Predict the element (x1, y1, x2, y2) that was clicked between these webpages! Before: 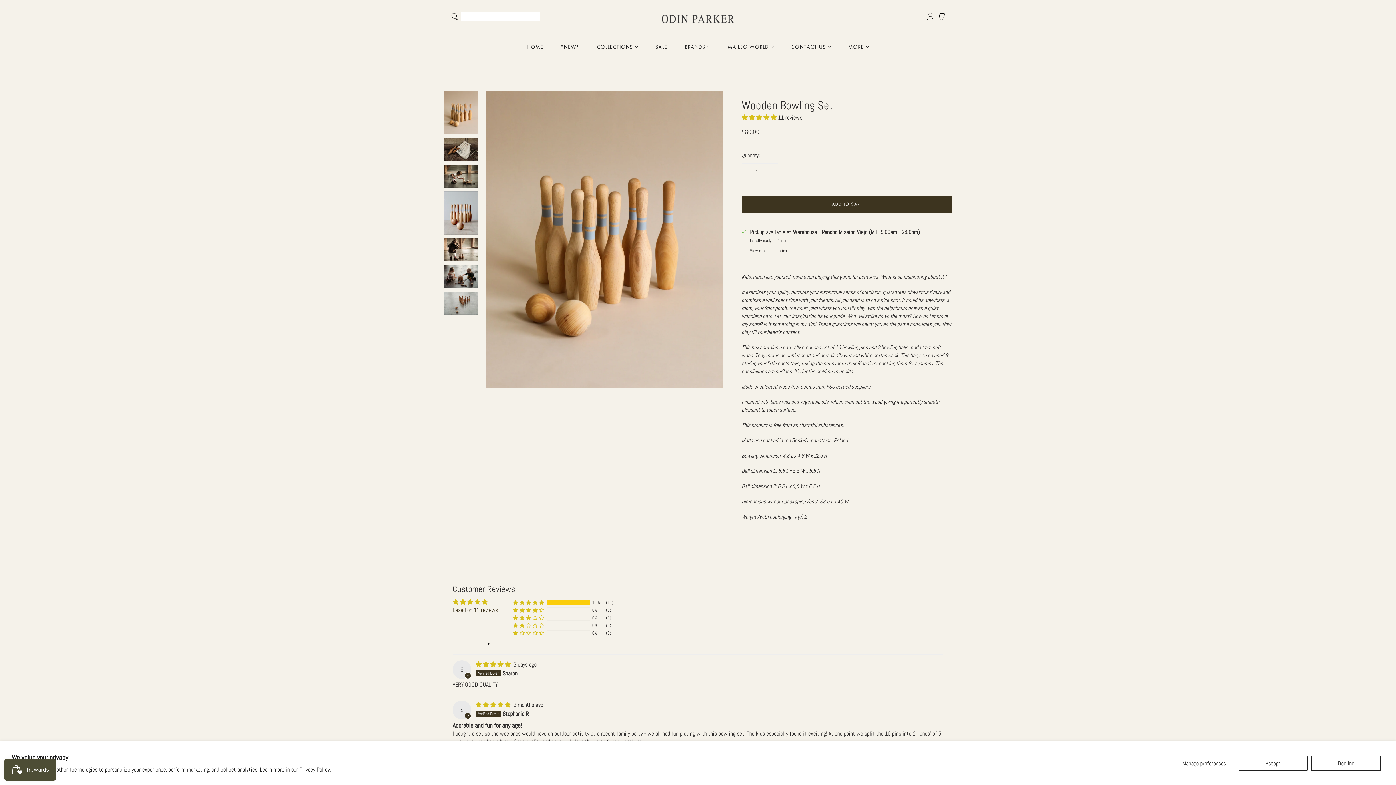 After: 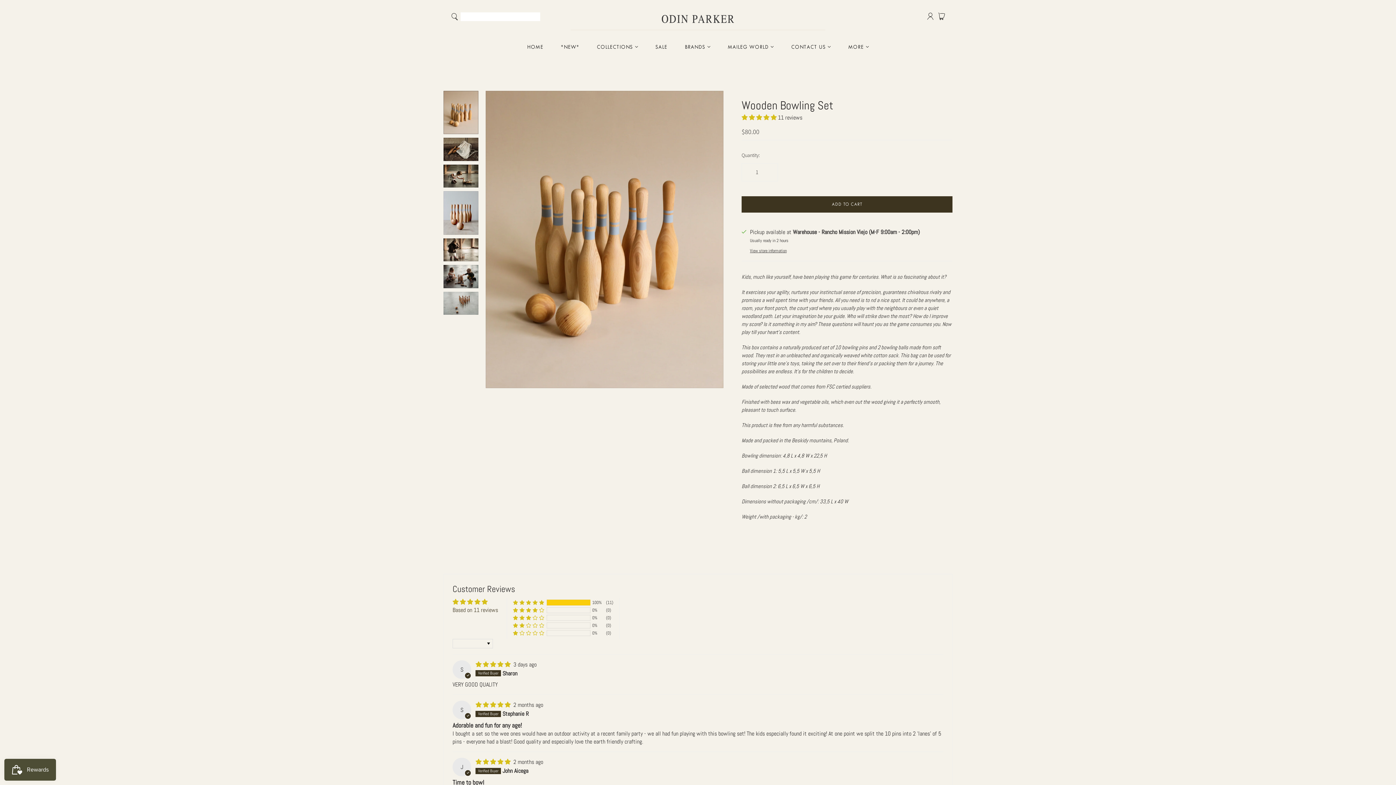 Action: label: Accept bbox: (1238, 756, 1308, 771)